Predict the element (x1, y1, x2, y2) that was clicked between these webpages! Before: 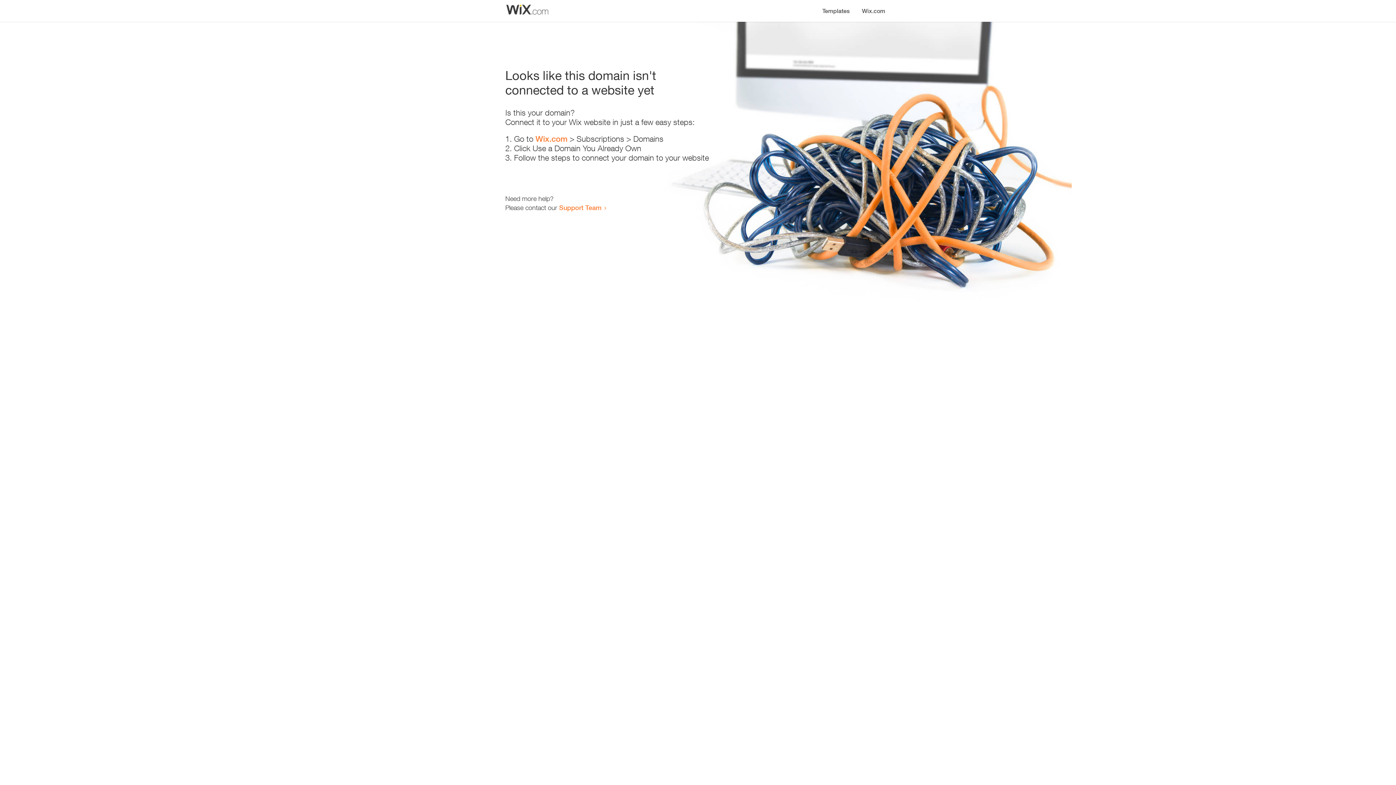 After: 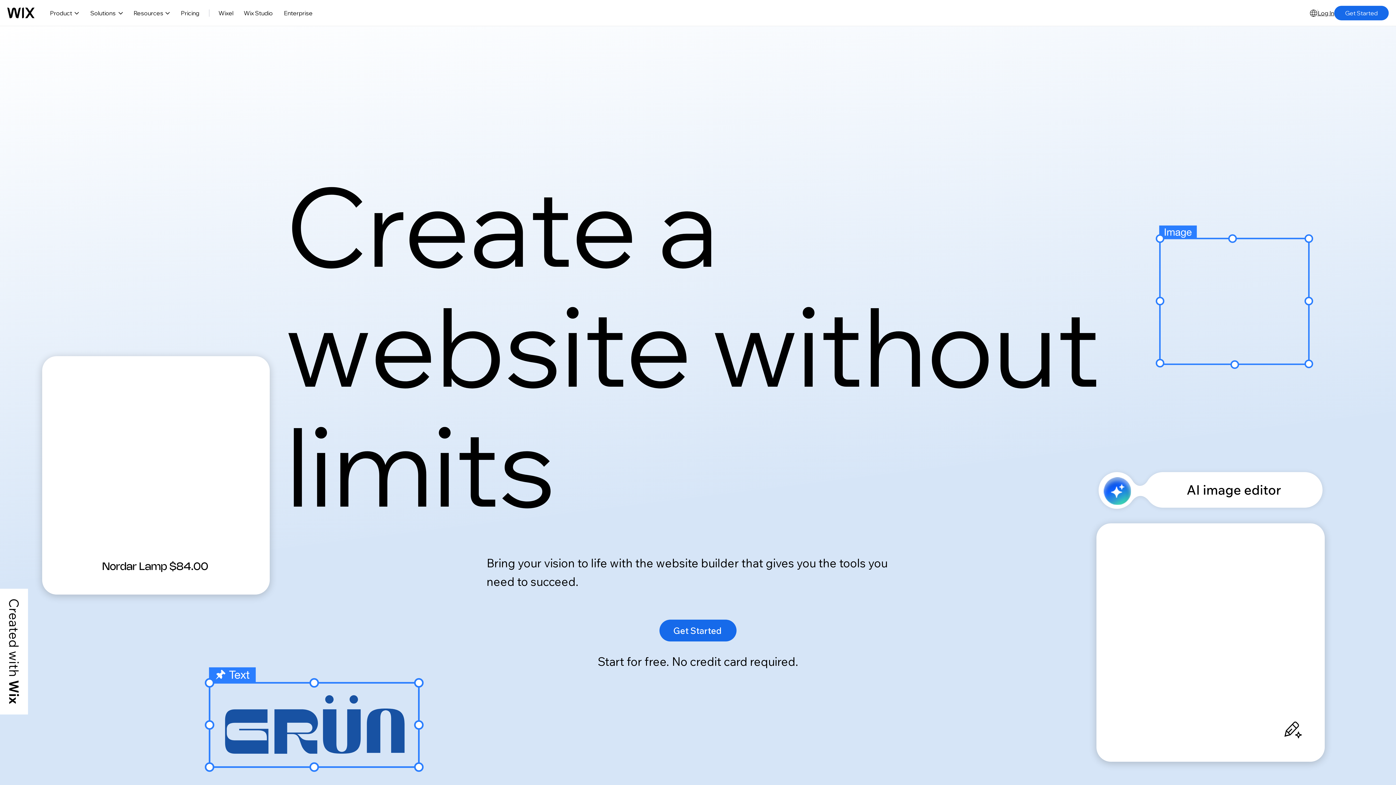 Action: label: Wix.com bbox: (856, 0, 890, 14)